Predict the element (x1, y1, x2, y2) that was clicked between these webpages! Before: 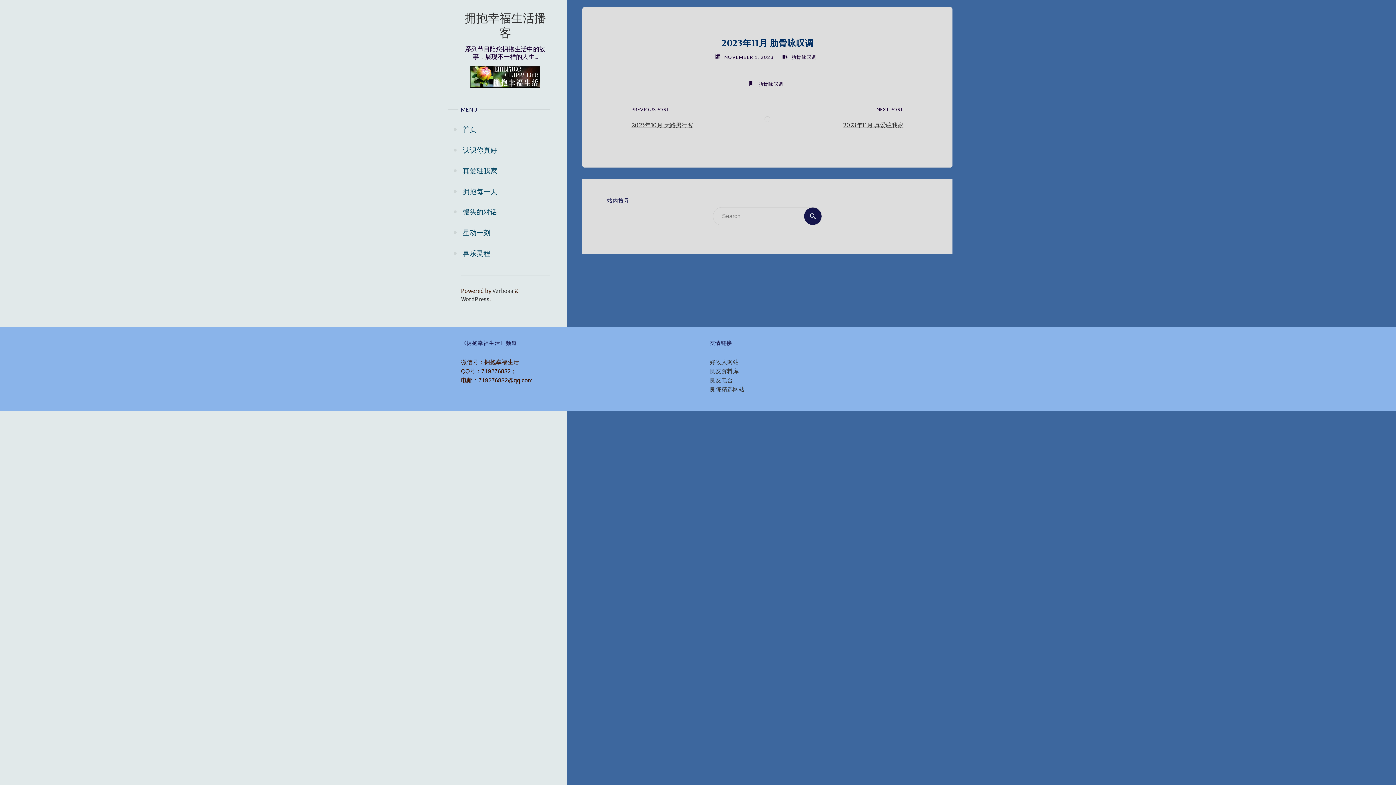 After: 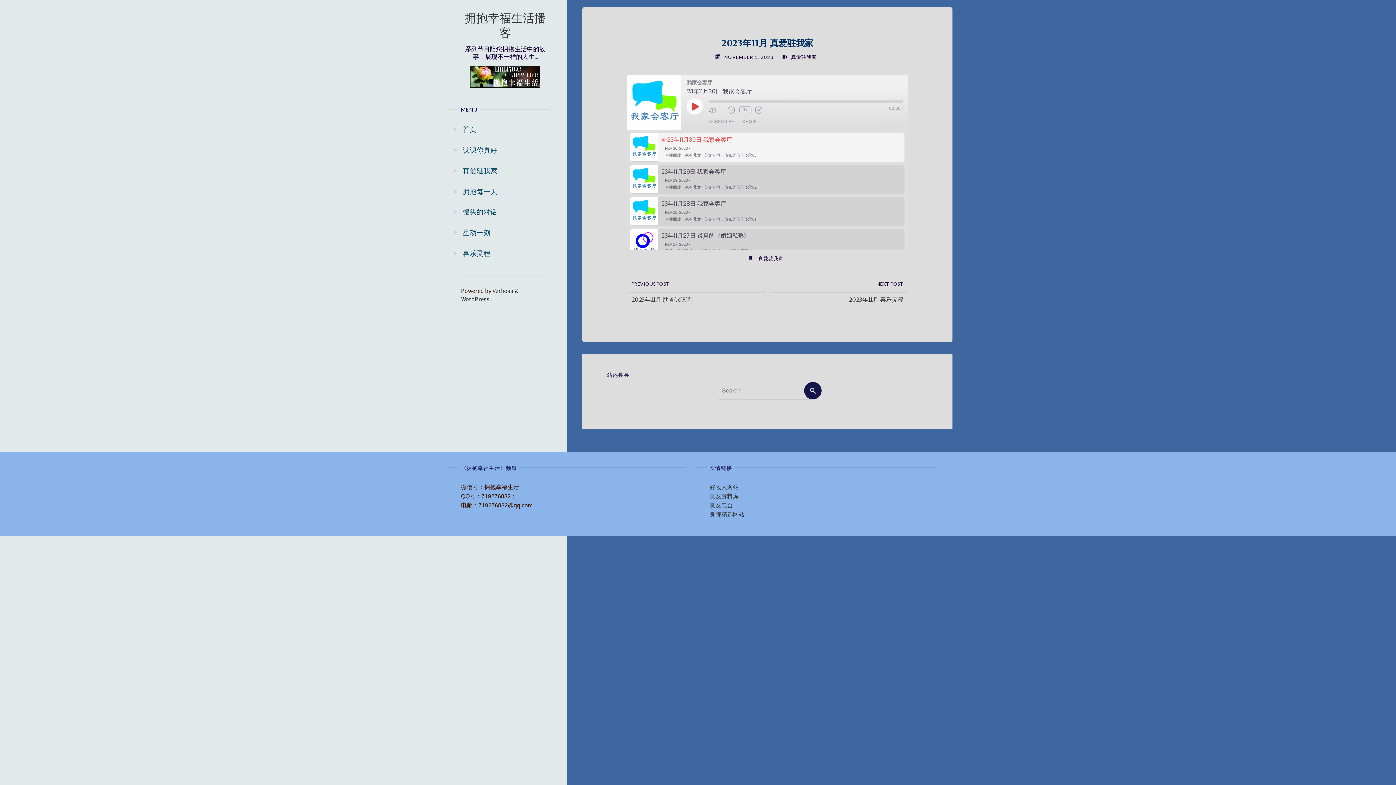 Action: bbox: (767, 117, 908, 132) label: 2023年11月 真爱驻我家